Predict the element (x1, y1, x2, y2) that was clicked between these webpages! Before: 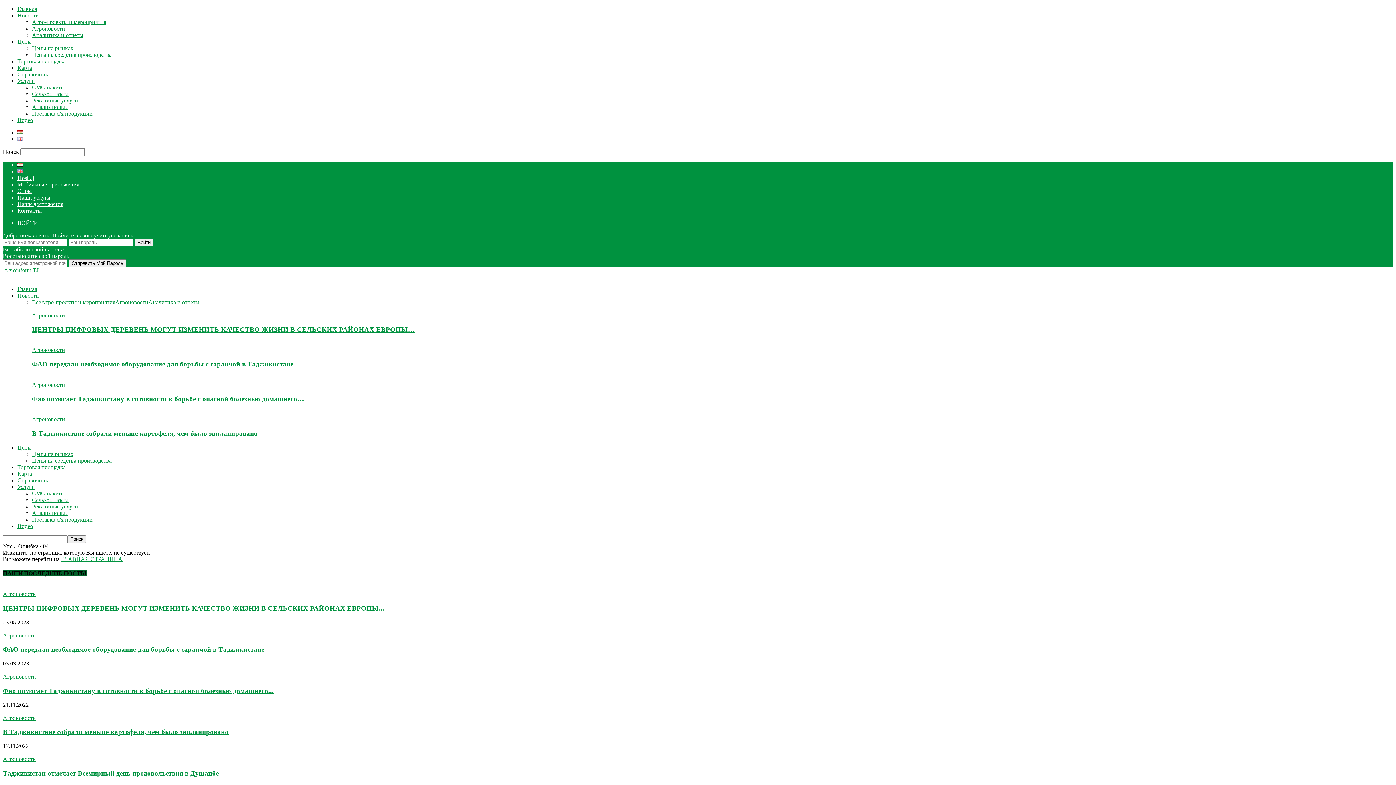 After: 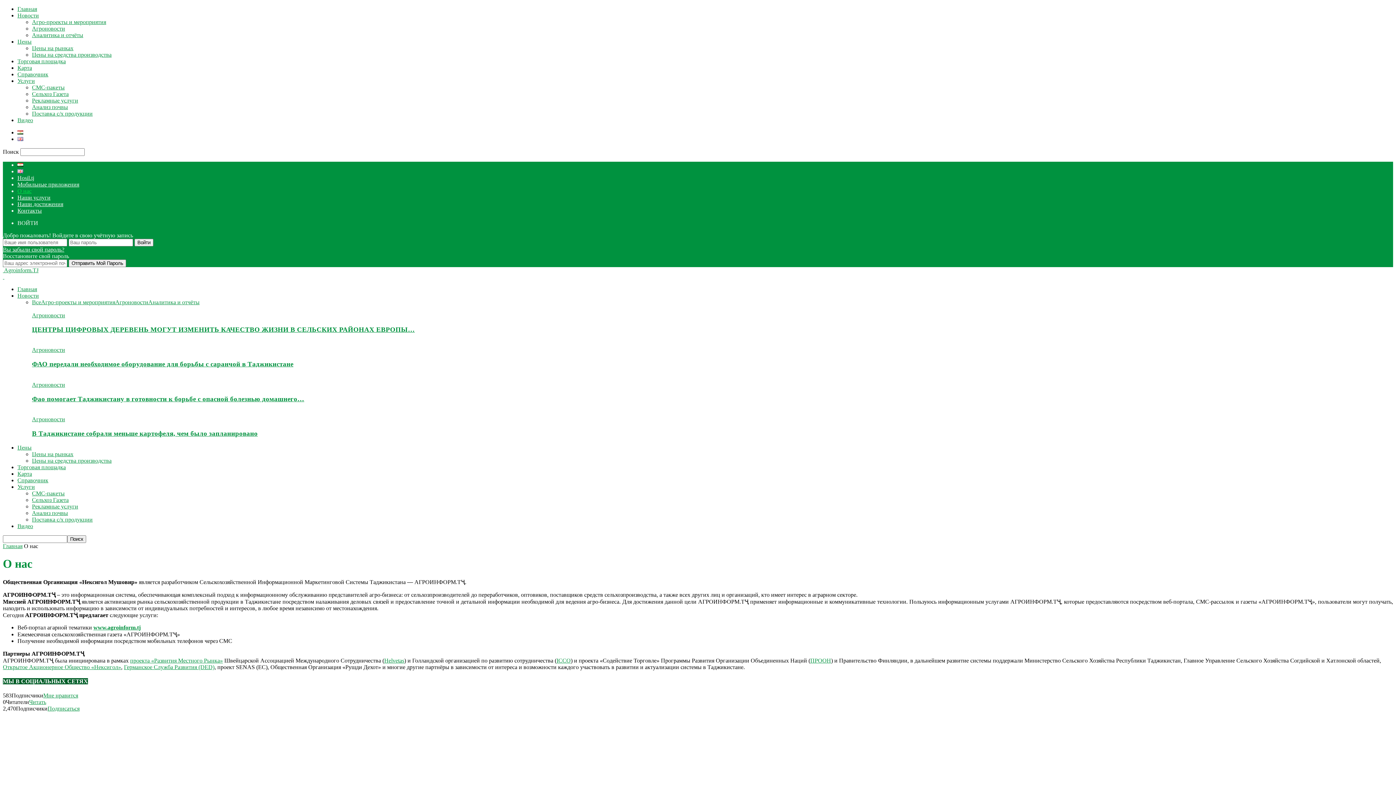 Action: label: О нас bbox: (17, 188, 31, 194)